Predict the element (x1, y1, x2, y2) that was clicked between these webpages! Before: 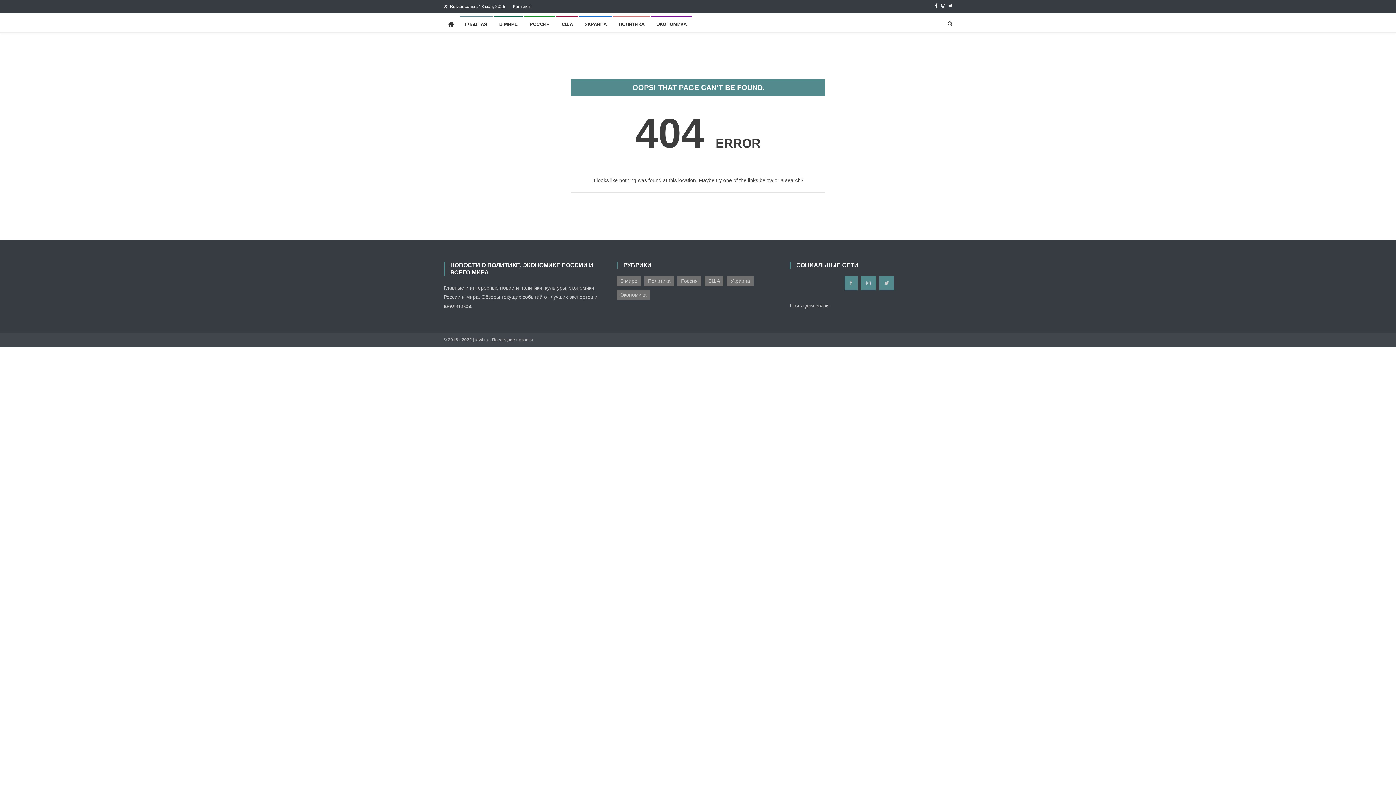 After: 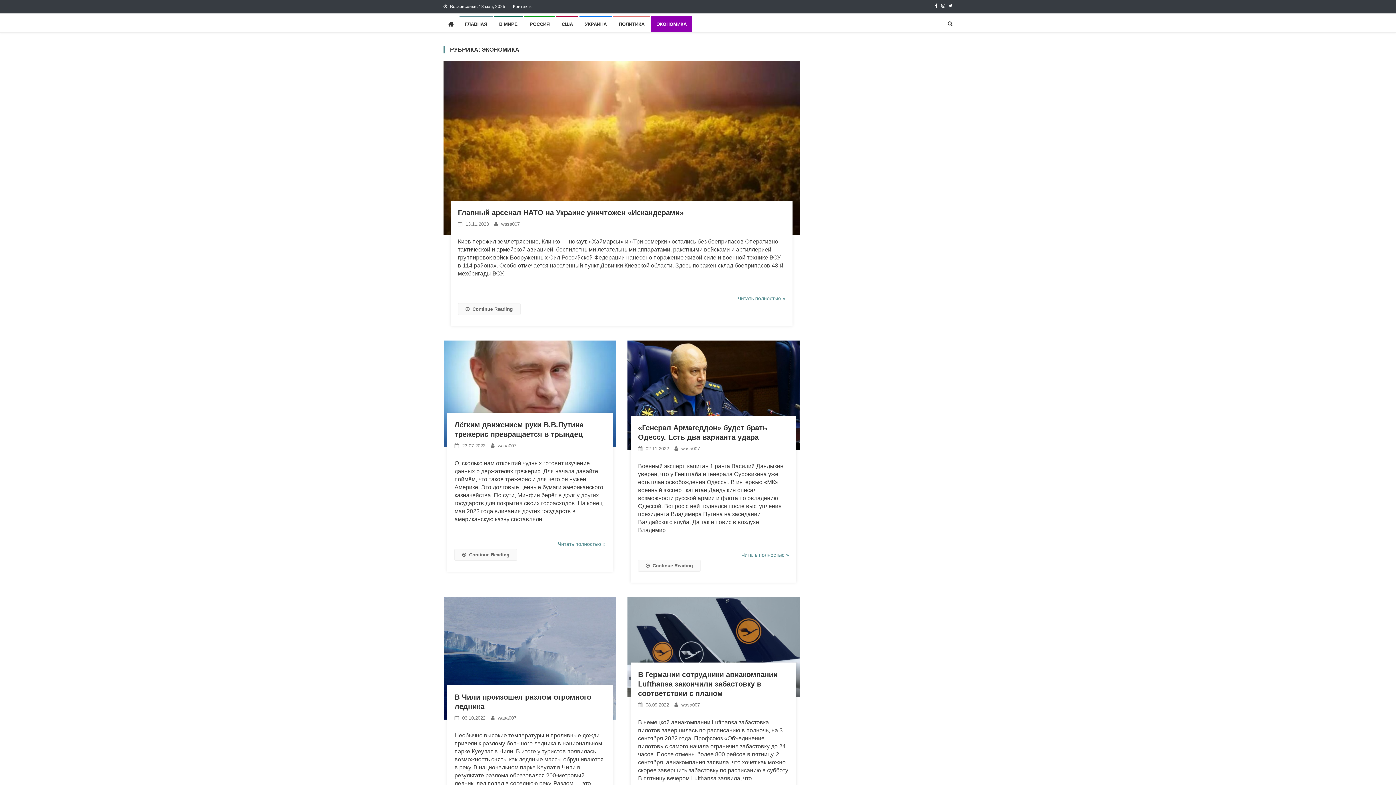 Action: label: ЭКОНОМИКА bbox: (651, 16, 692, 32)